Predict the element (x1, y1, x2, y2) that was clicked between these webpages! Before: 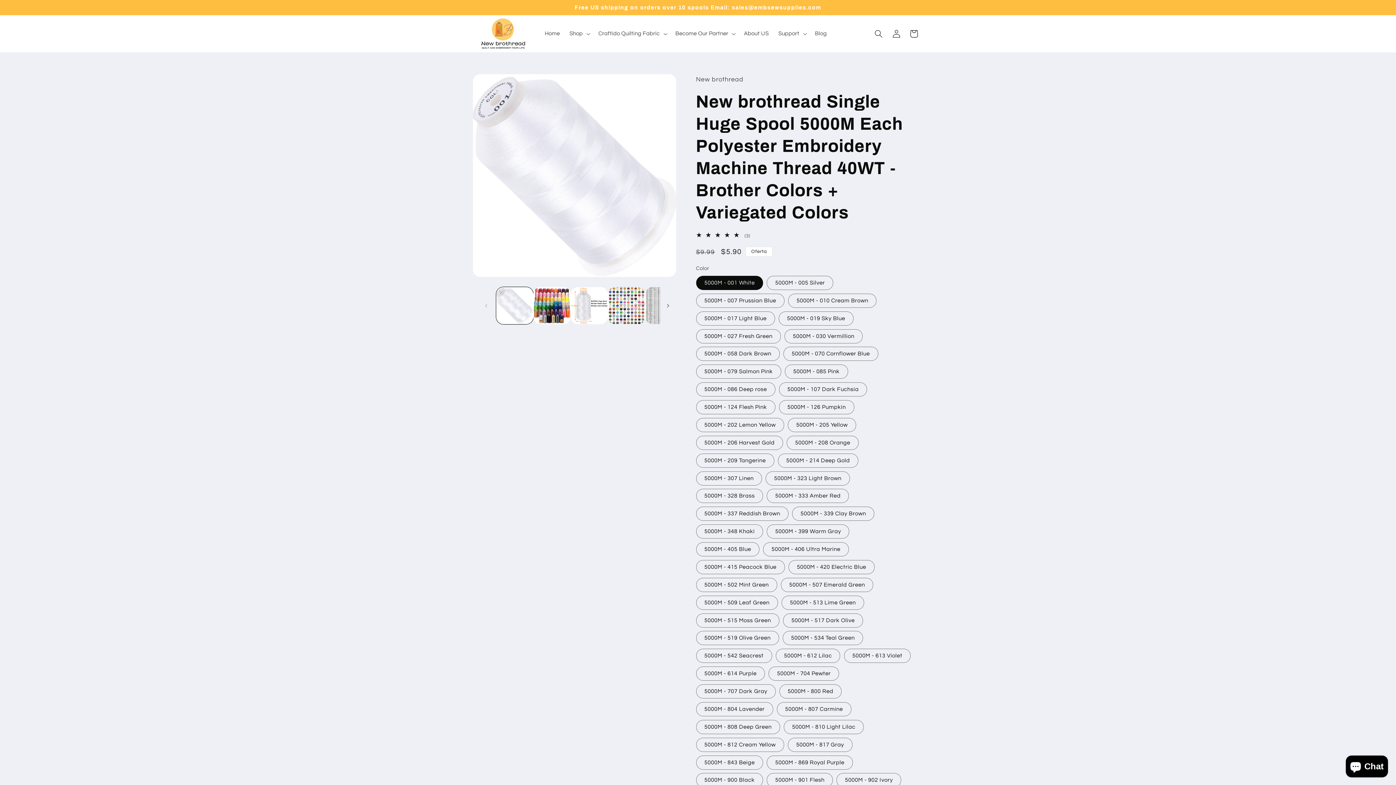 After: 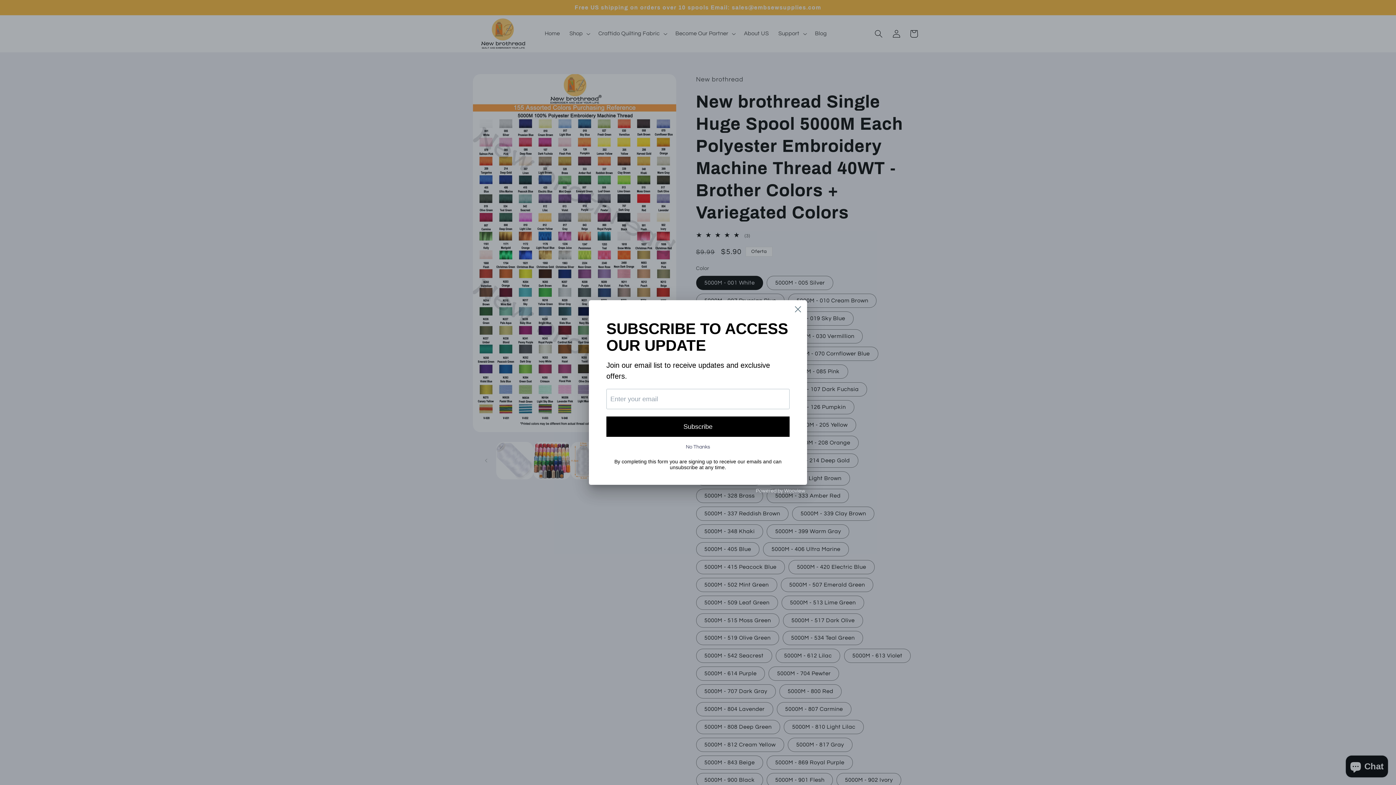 Action: bbox: (608, 287, 645, 324) label: Cargar la imagen 4 en la vista de la galería